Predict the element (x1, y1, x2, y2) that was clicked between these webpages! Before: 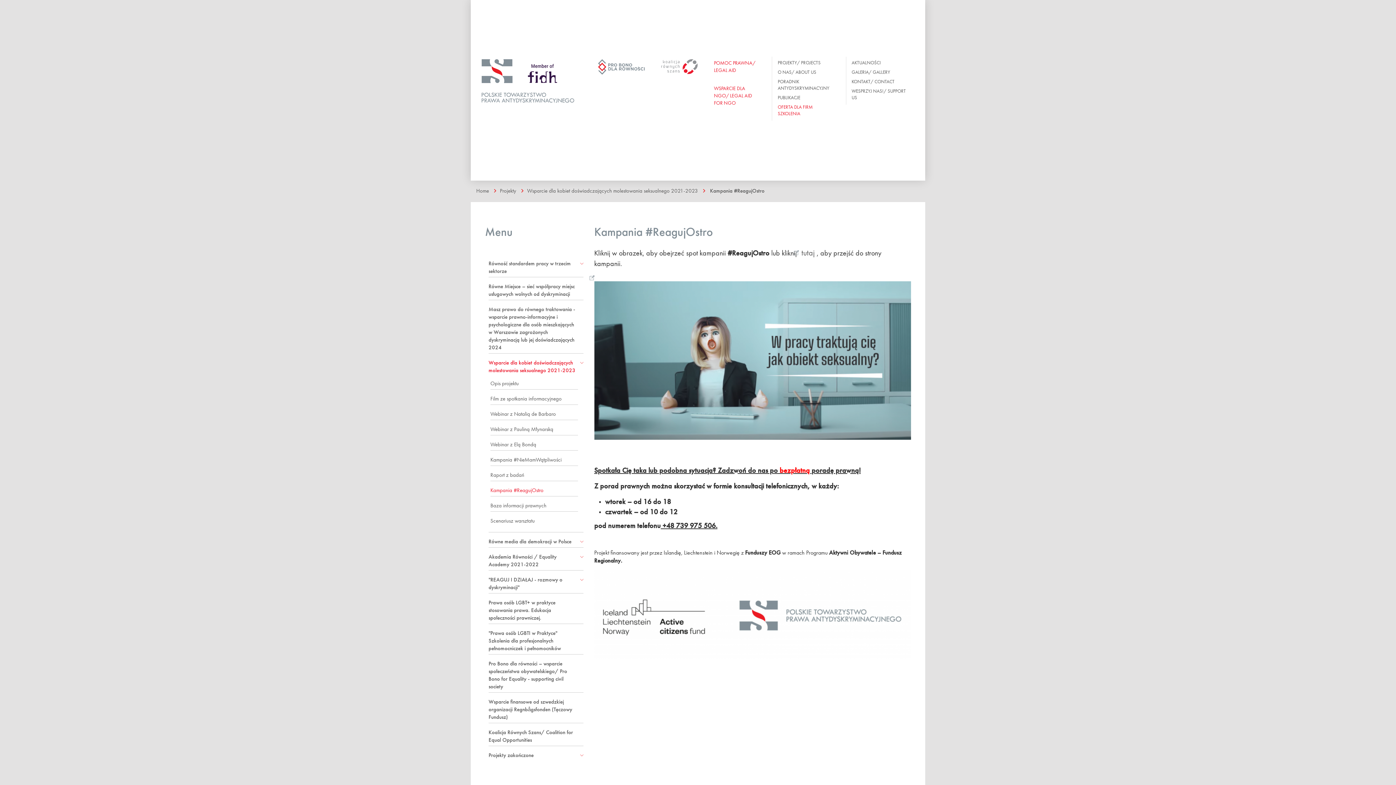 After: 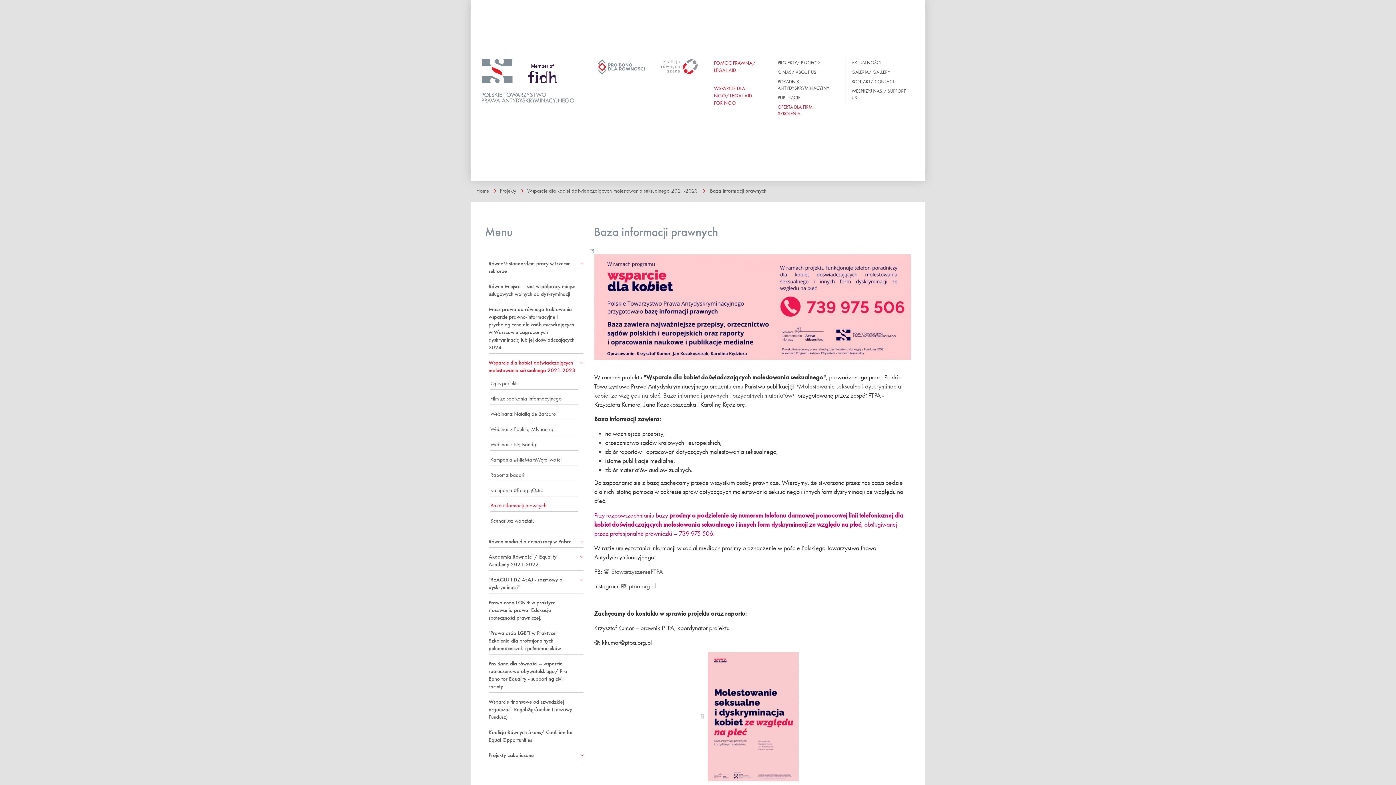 Action: bbox: (490, 502, 546, 509) label: Baza informacji prawnych